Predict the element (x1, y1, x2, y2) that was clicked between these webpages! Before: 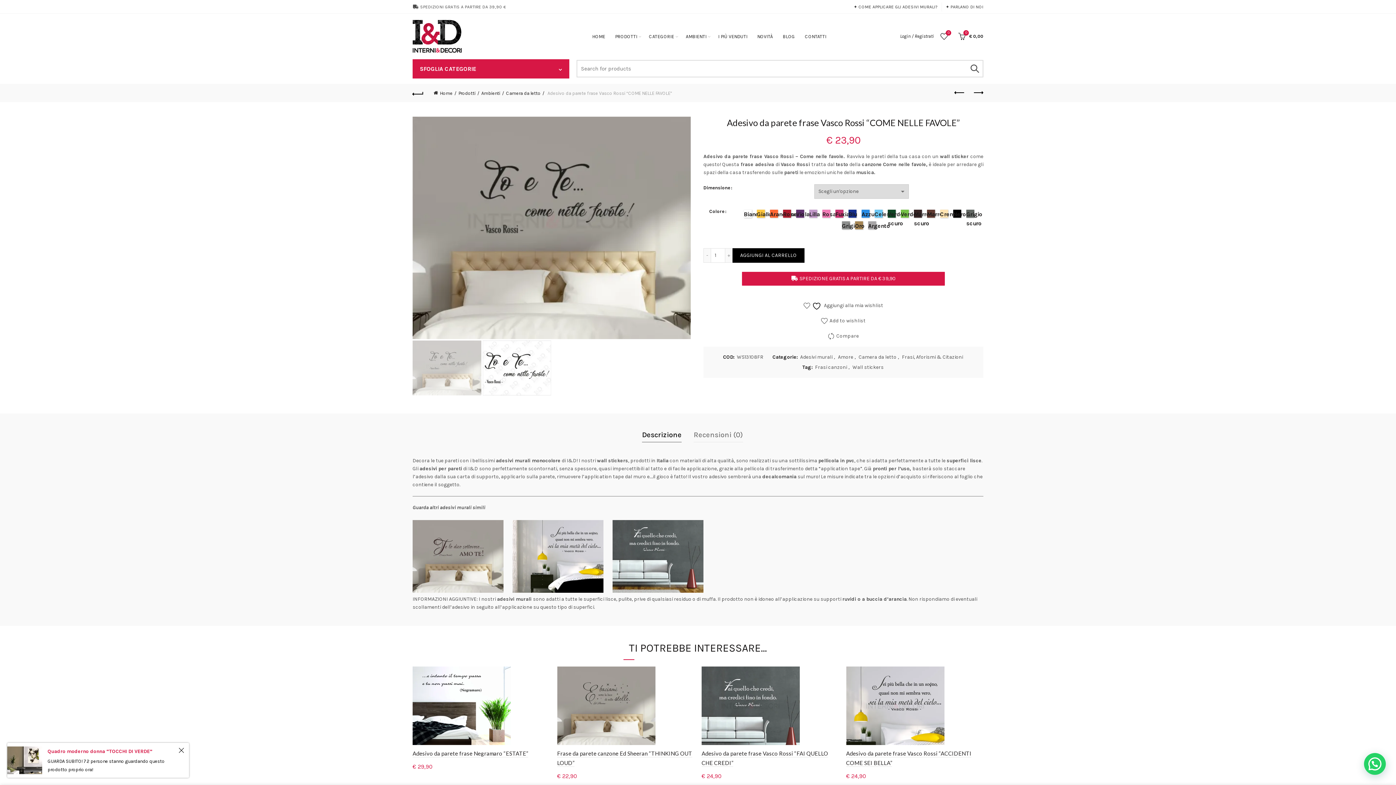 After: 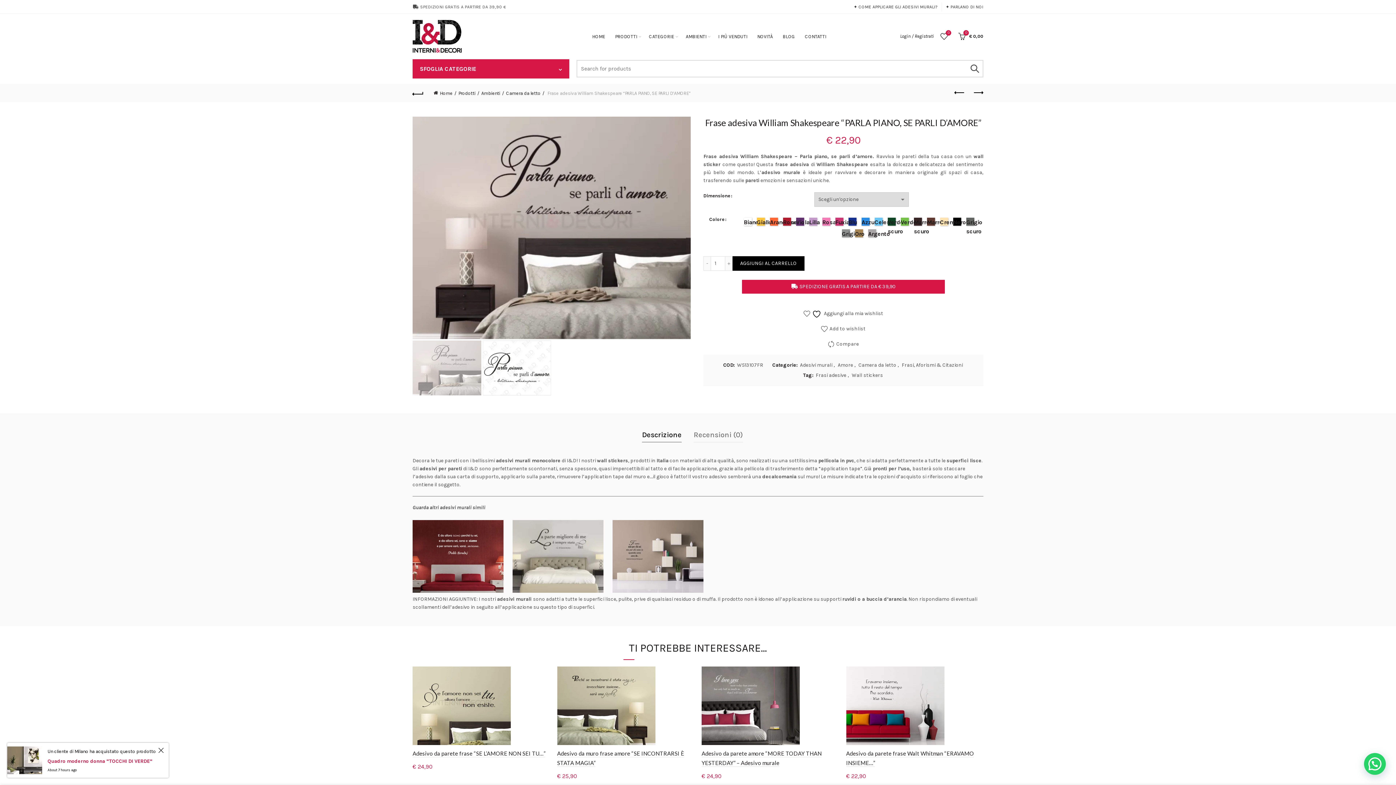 Action: label: Prodotto precedente bbox: (950, 85, 969, 100)